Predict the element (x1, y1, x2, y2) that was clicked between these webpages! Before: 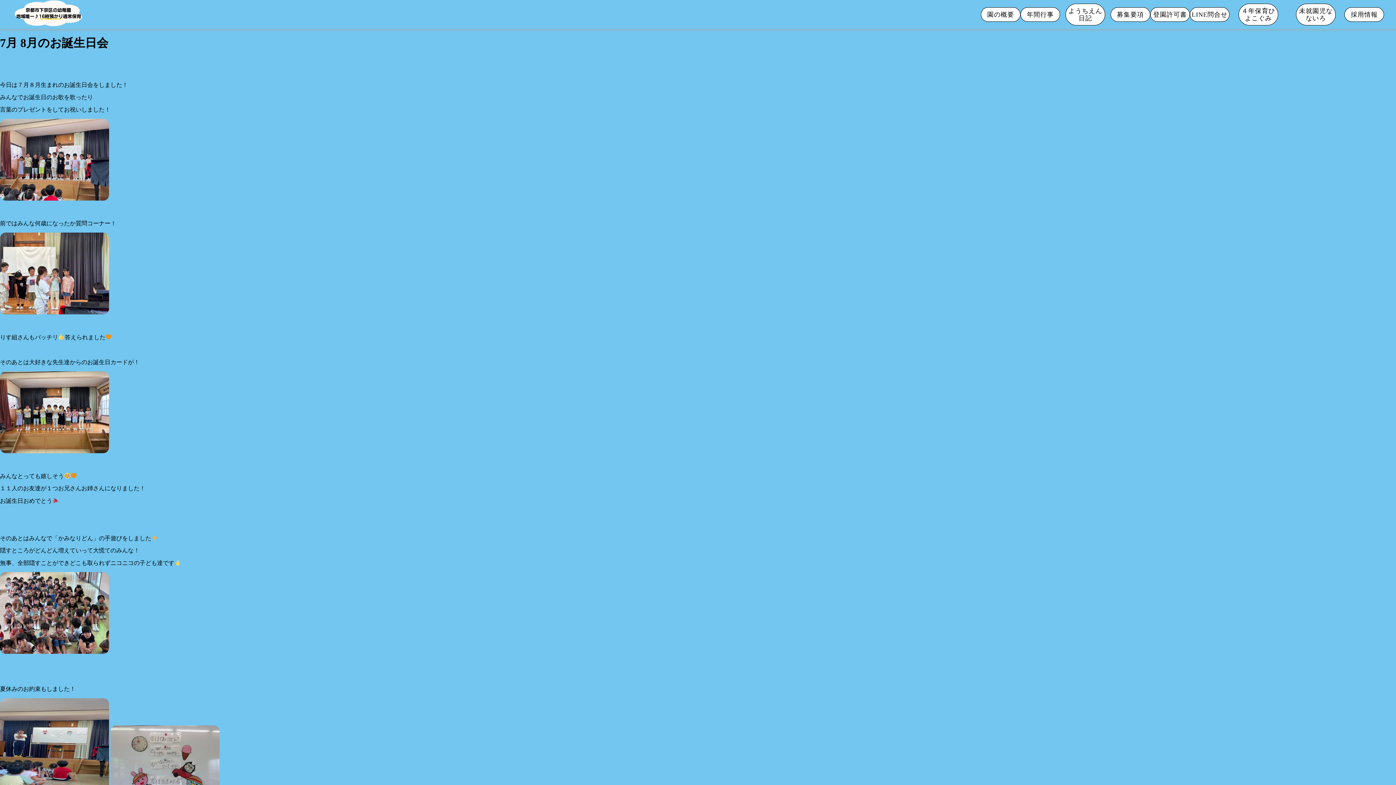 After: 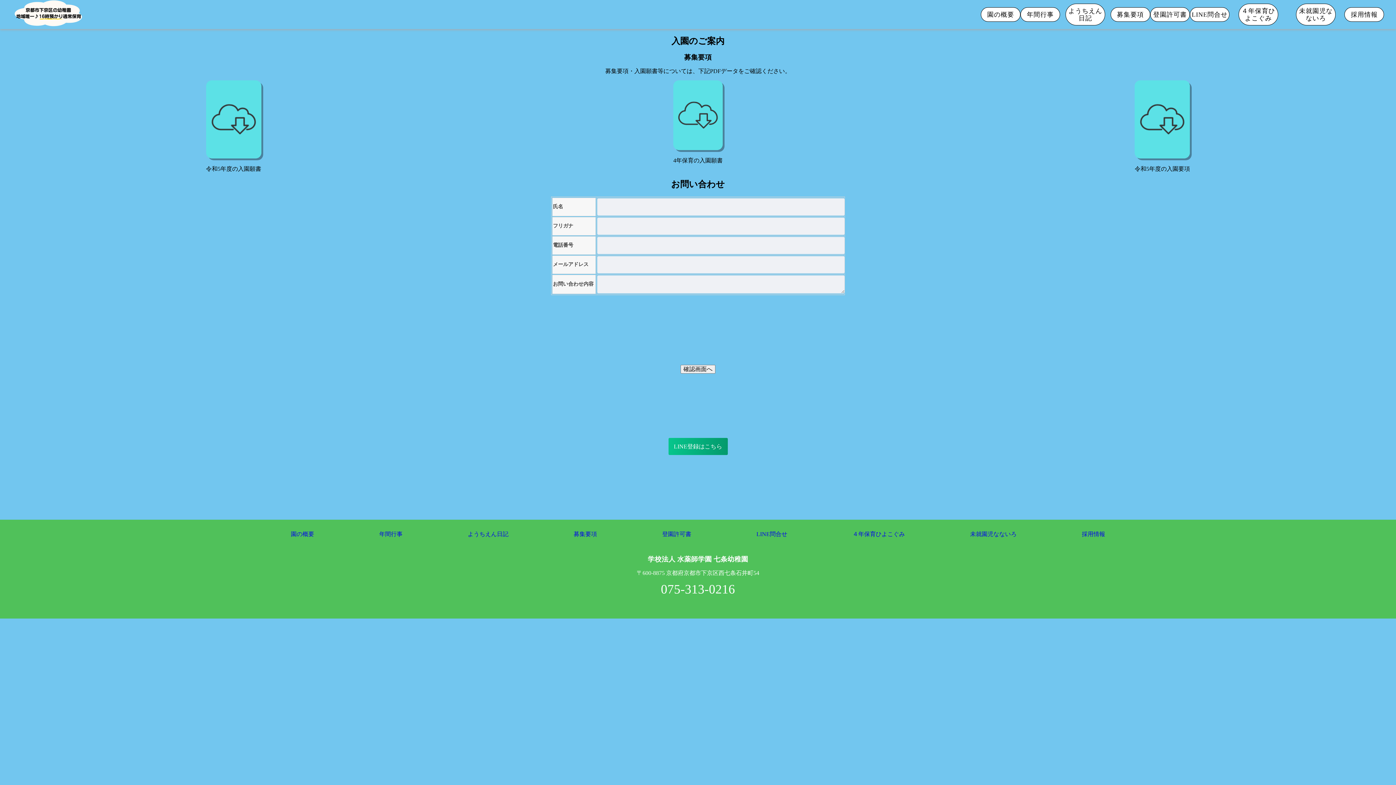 Action: label: 入園のお問い合わせ bbox: (1374, 602, 1396, 706)